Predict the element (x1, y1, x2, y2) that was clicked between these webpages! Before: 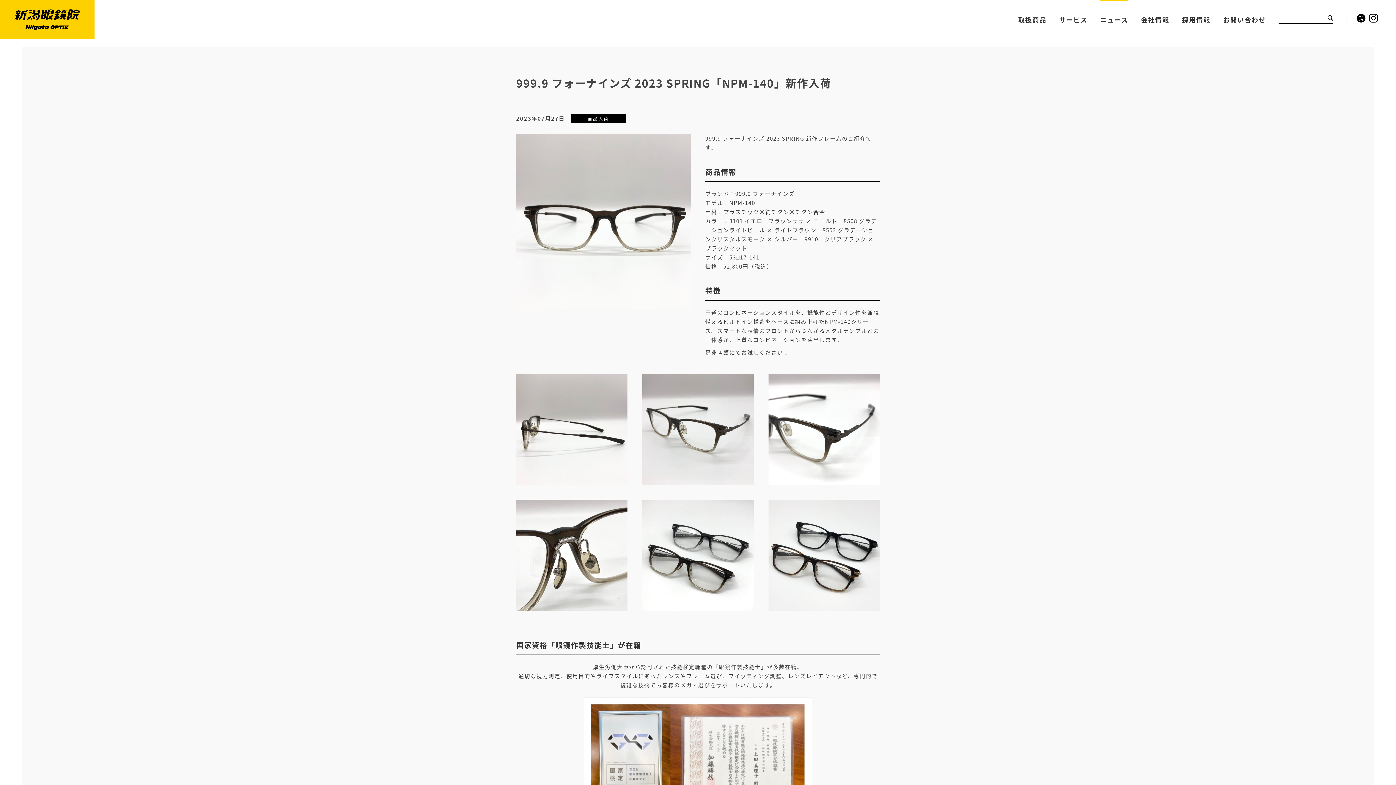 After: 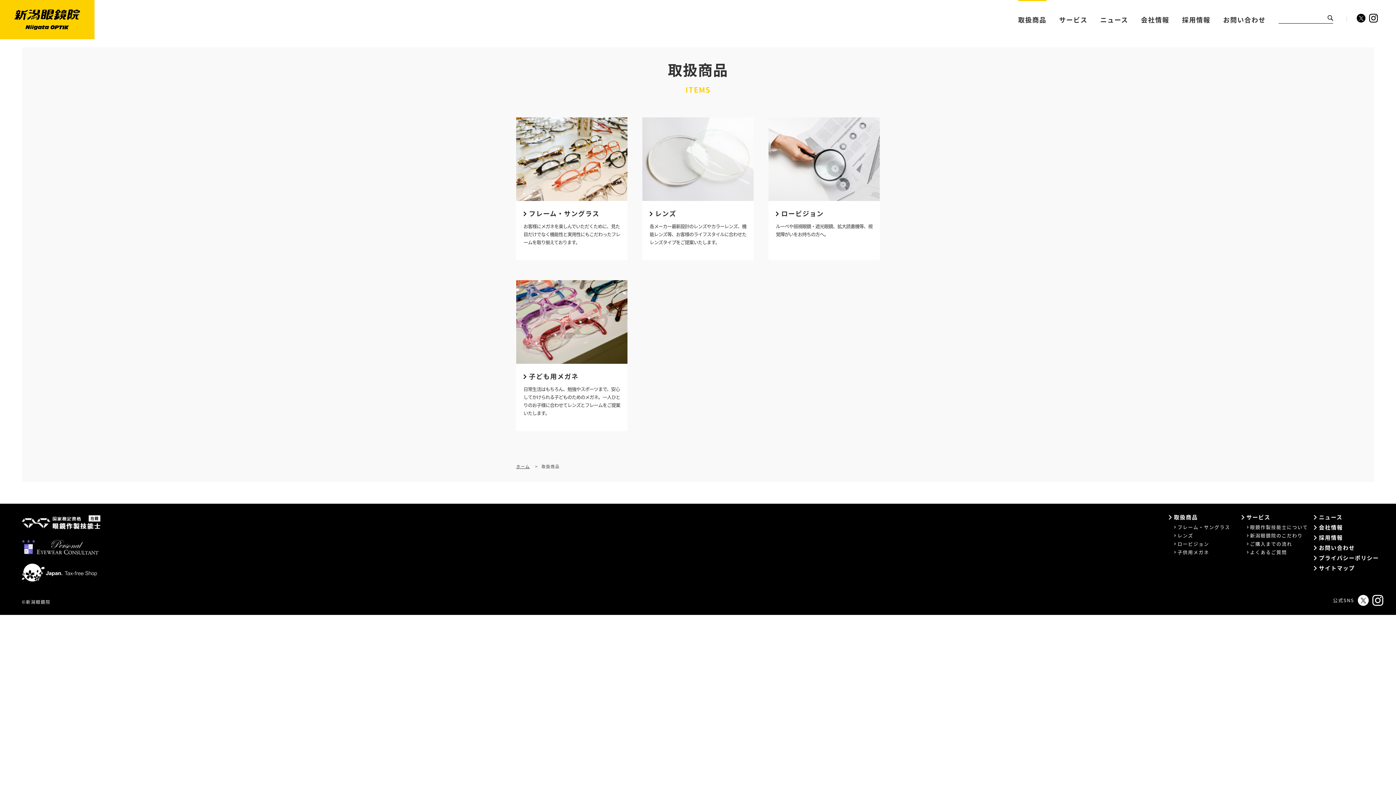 Action: label: 取扱商品 bbox: (1018, 0, 1046, 40)